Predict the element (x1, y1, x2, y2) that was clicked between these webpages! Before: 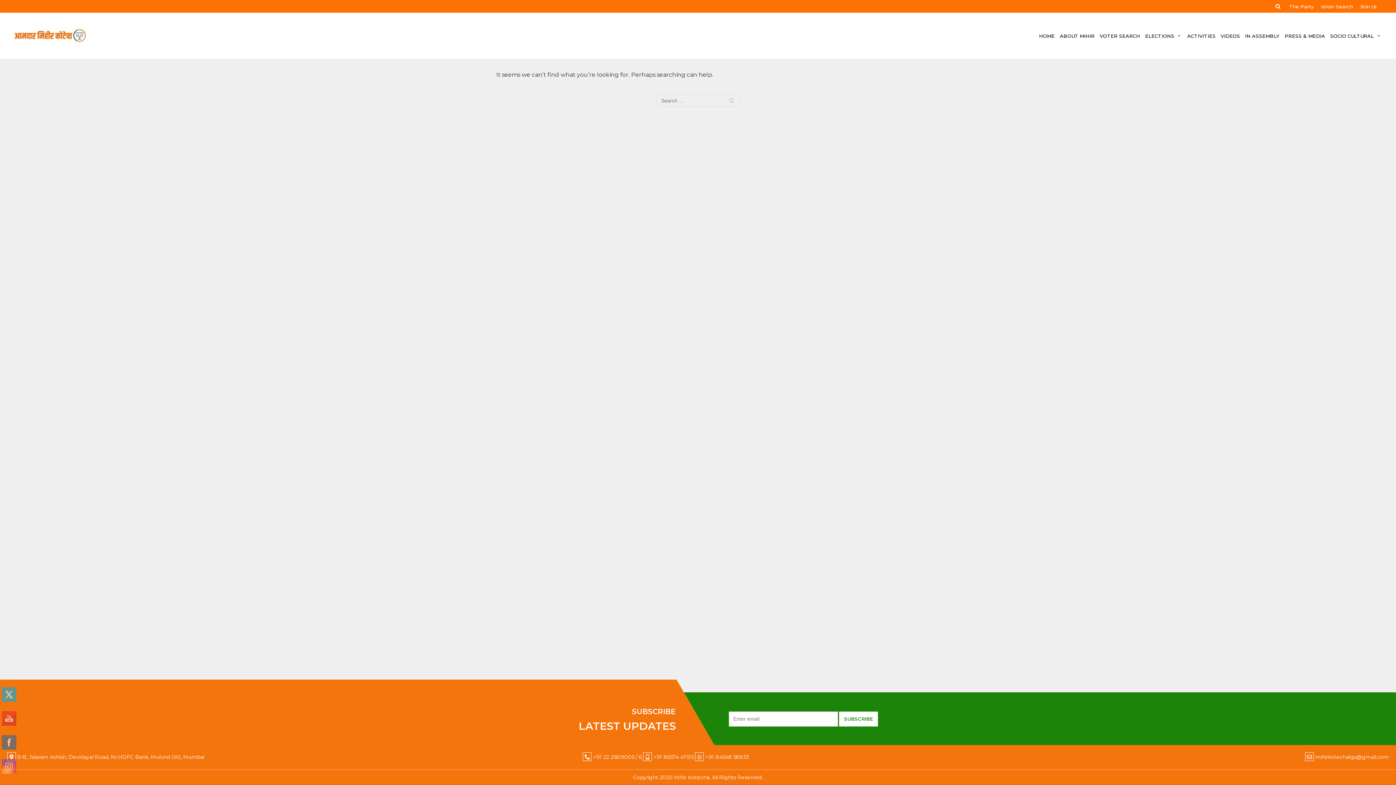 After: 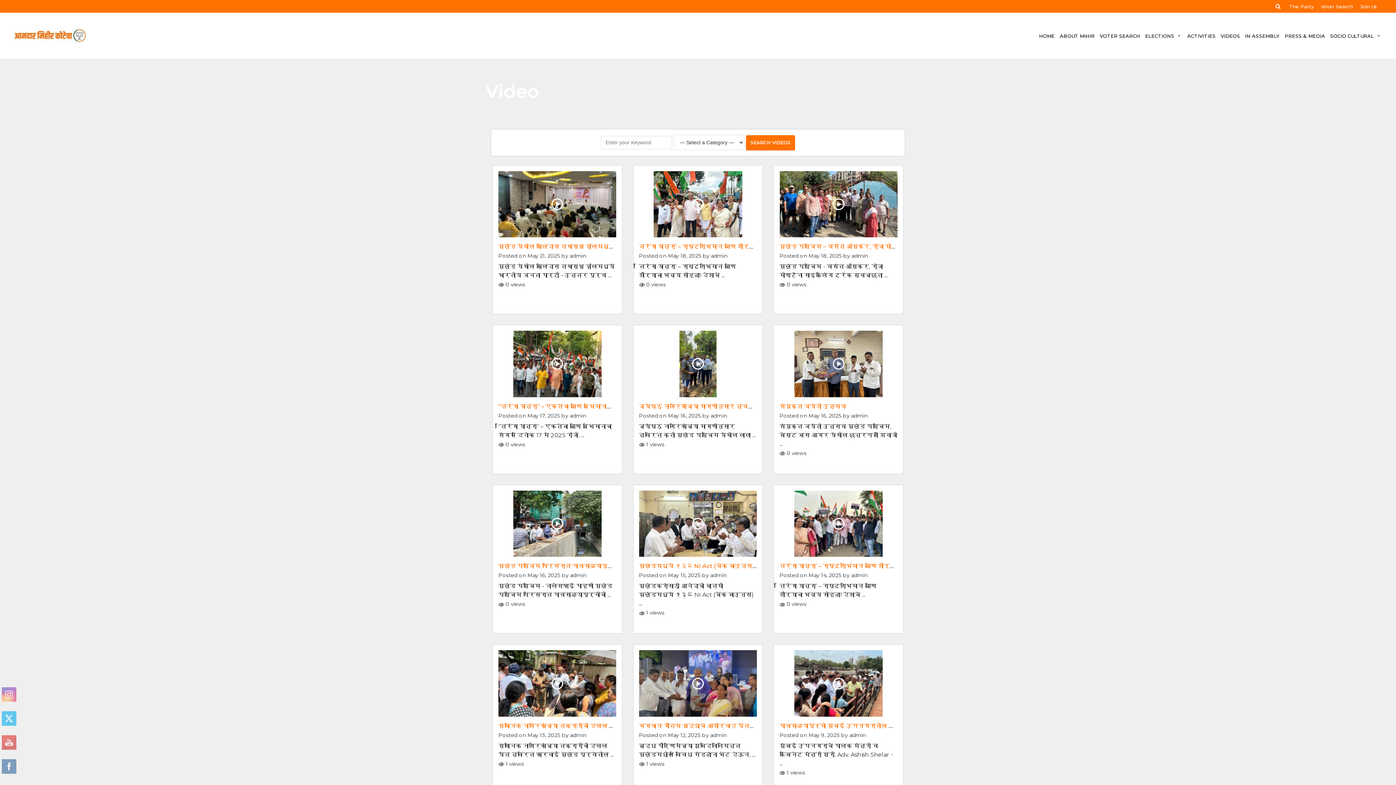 Action: bbox: (1221, 31, 1240, 40) label: VIDEOS